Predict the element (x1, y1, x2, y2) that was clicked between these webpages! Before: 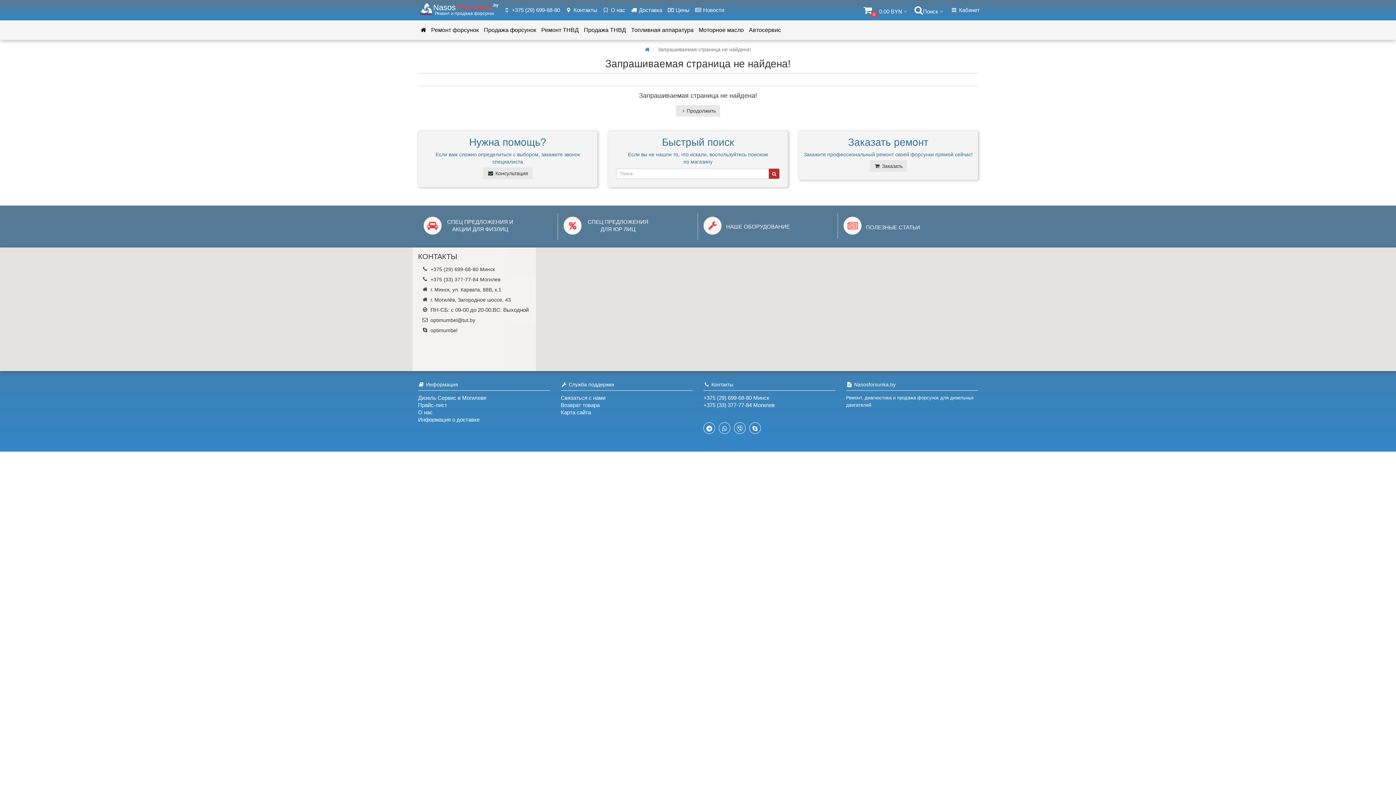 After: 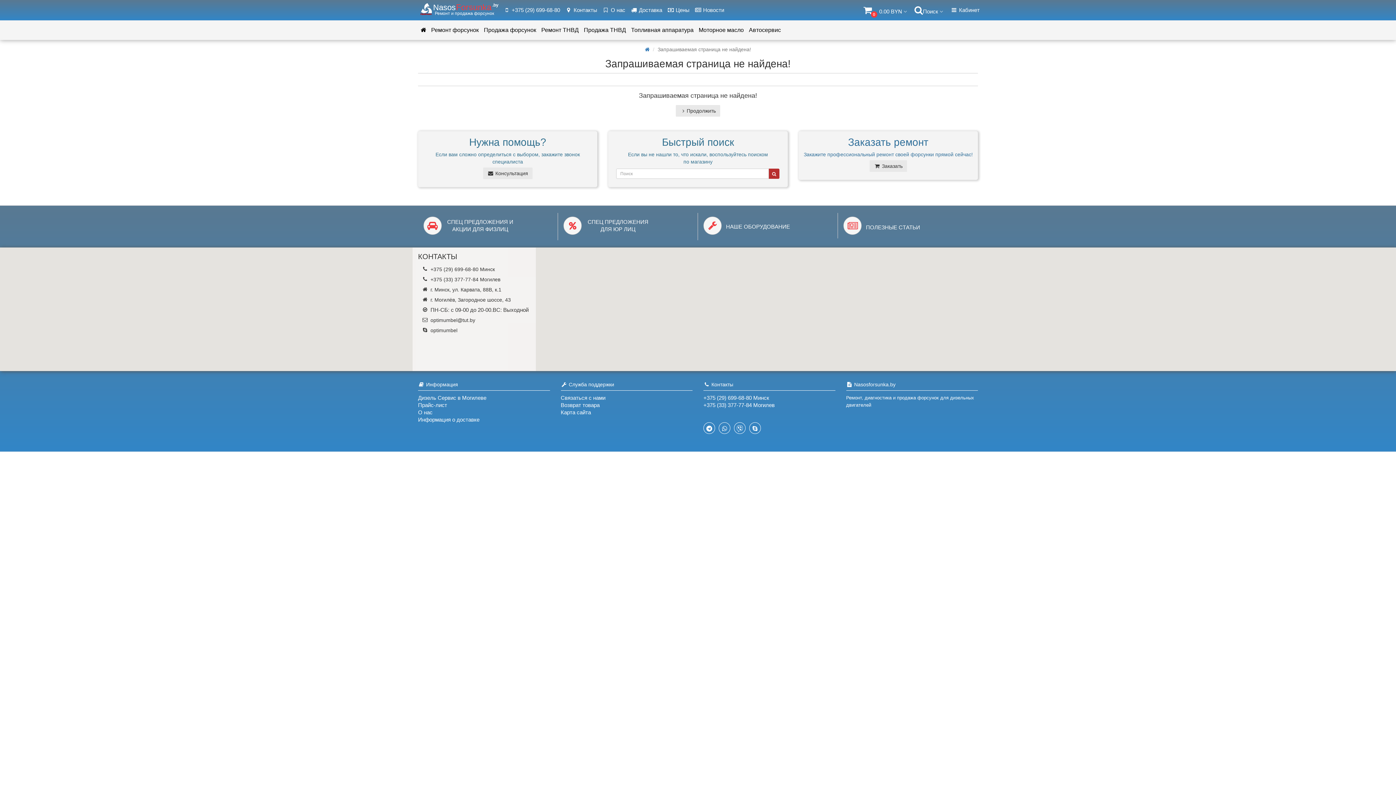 Action: bbox: (418, 22, 428, 36)